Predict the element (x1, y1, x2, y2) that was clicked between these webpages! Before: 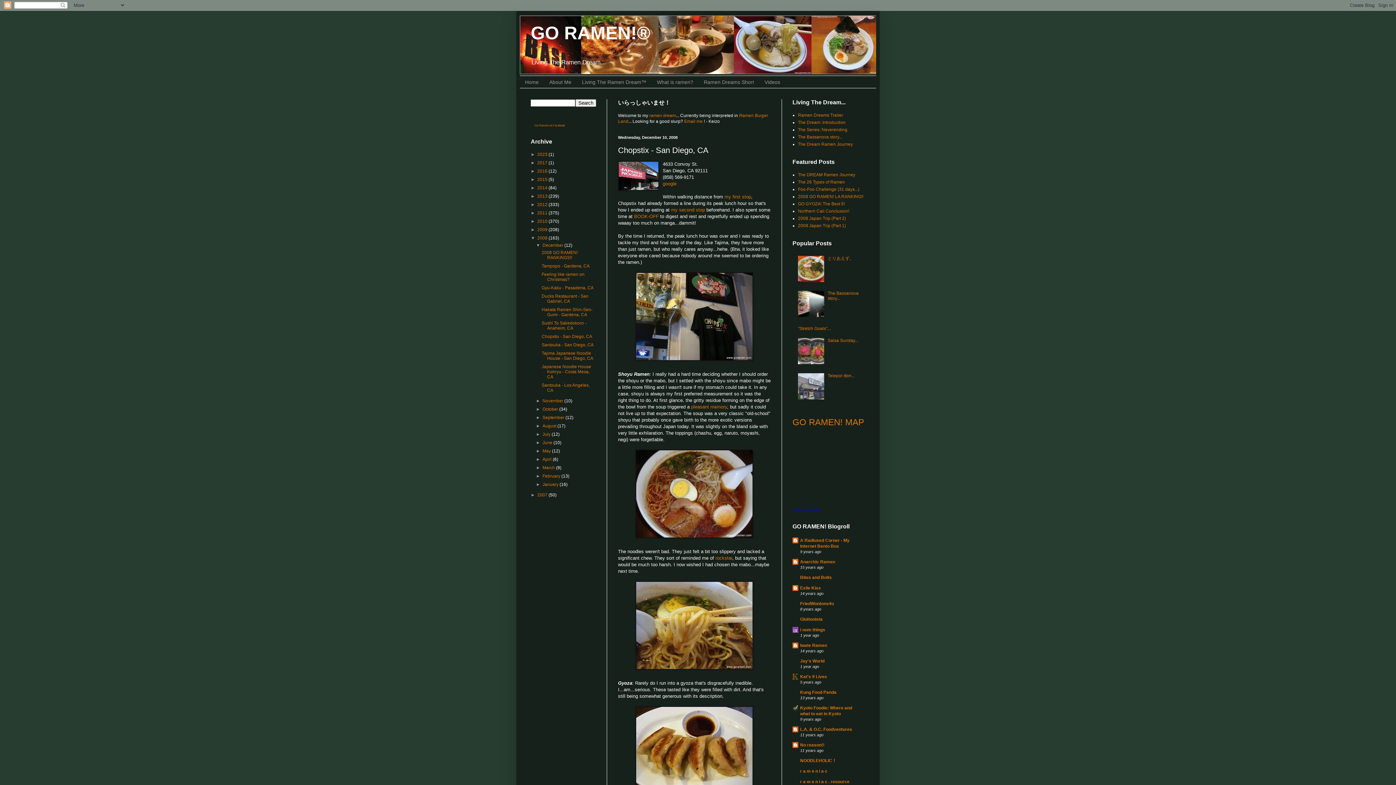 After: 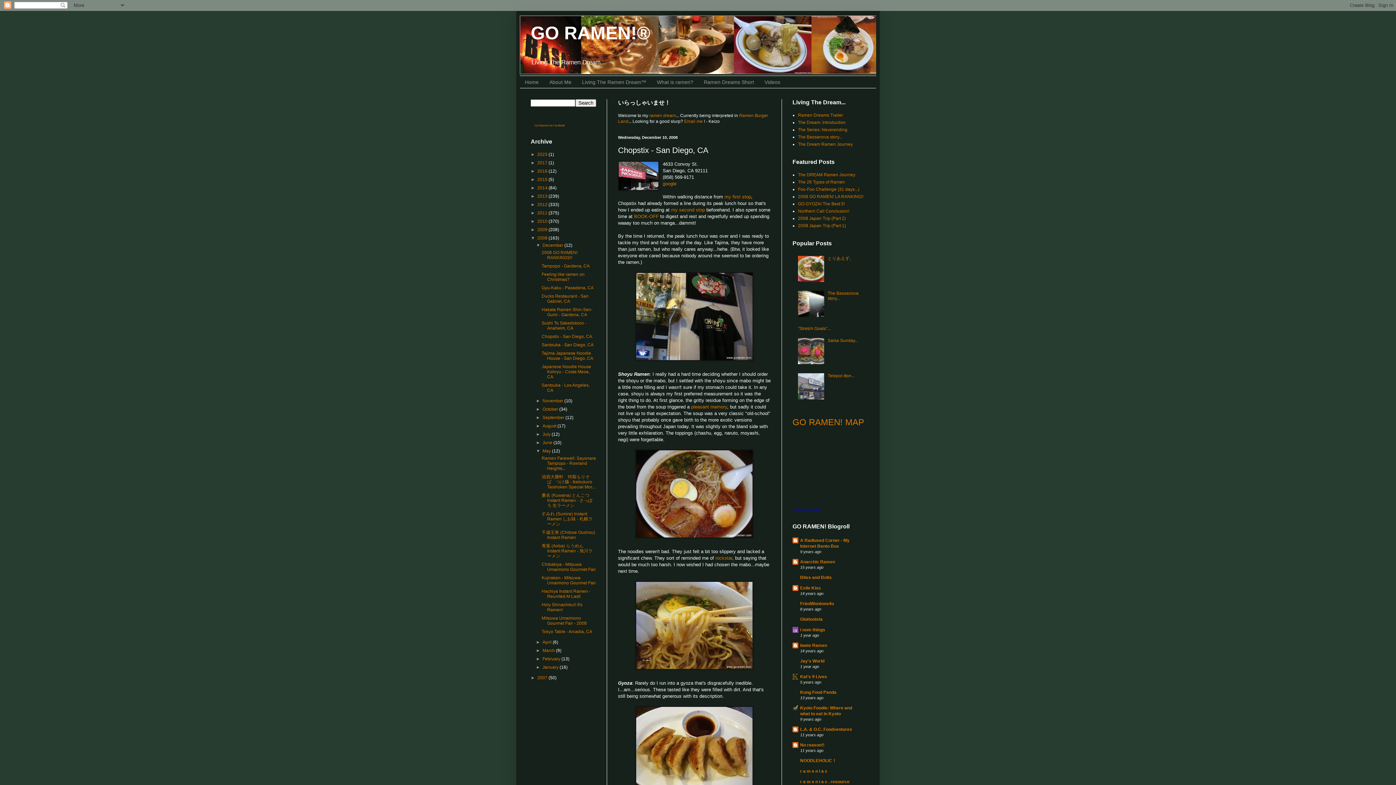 Action: bbox: (536, 448, 542, 453) label: ►  